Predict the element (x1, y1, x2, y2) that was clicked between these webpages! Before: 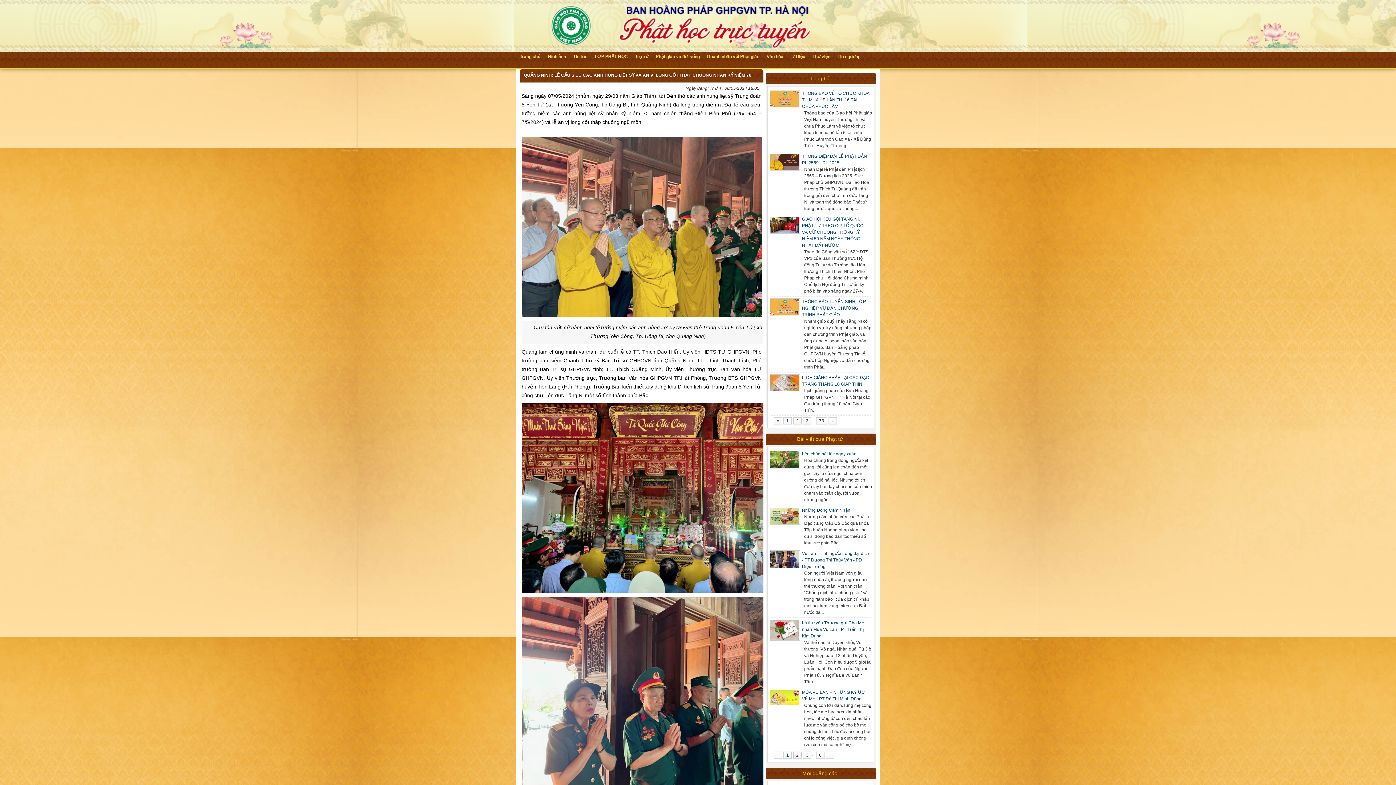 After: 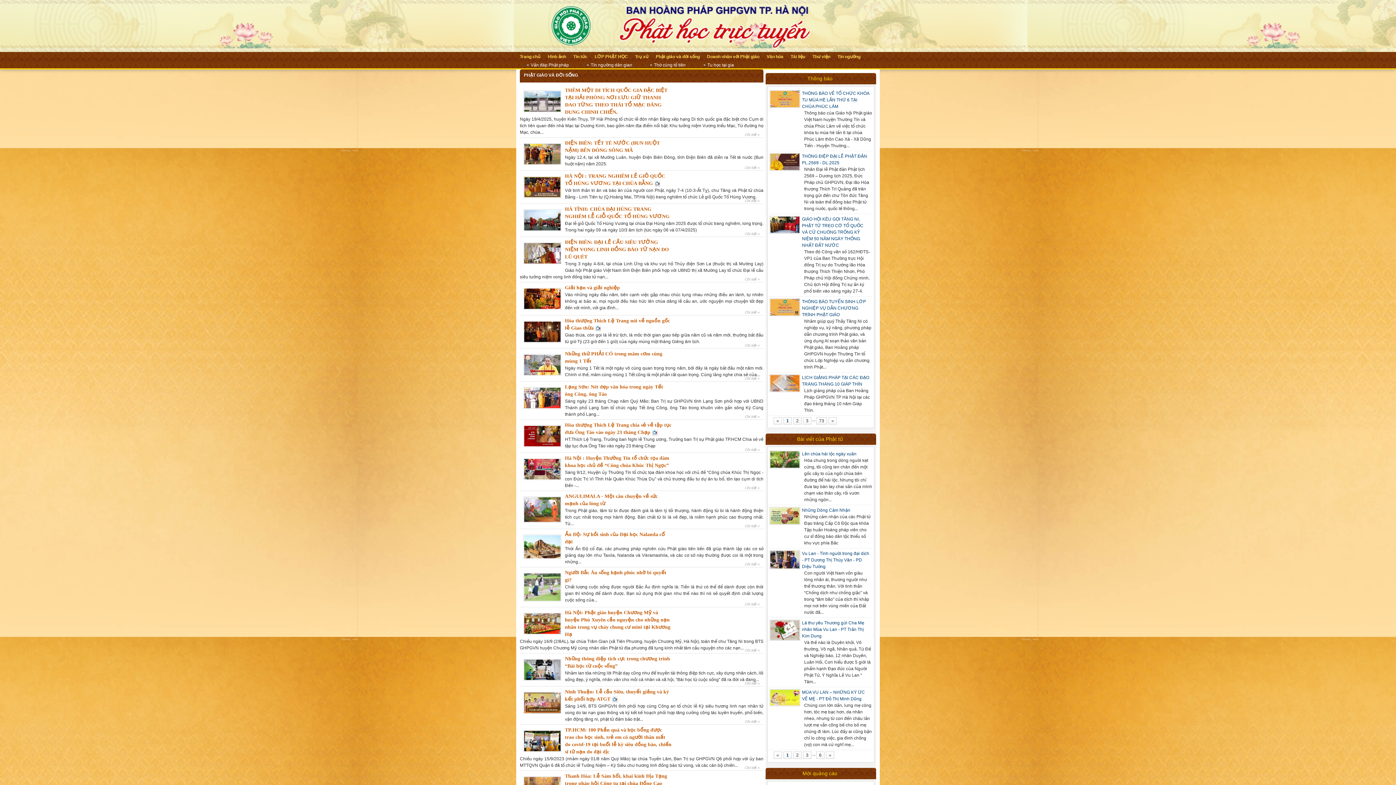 Action: bbox: (652, 52, 703, 61) label: Phật giáo và đời sống